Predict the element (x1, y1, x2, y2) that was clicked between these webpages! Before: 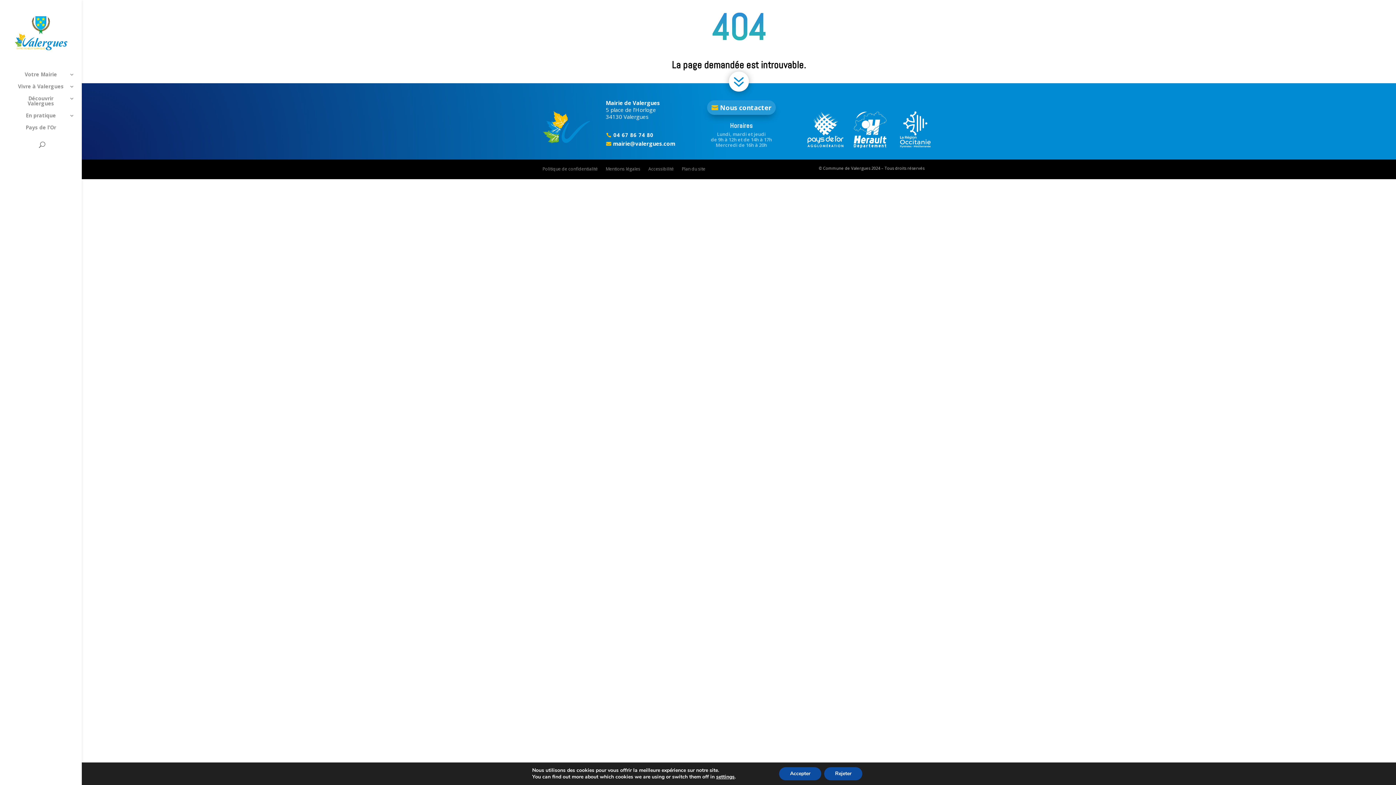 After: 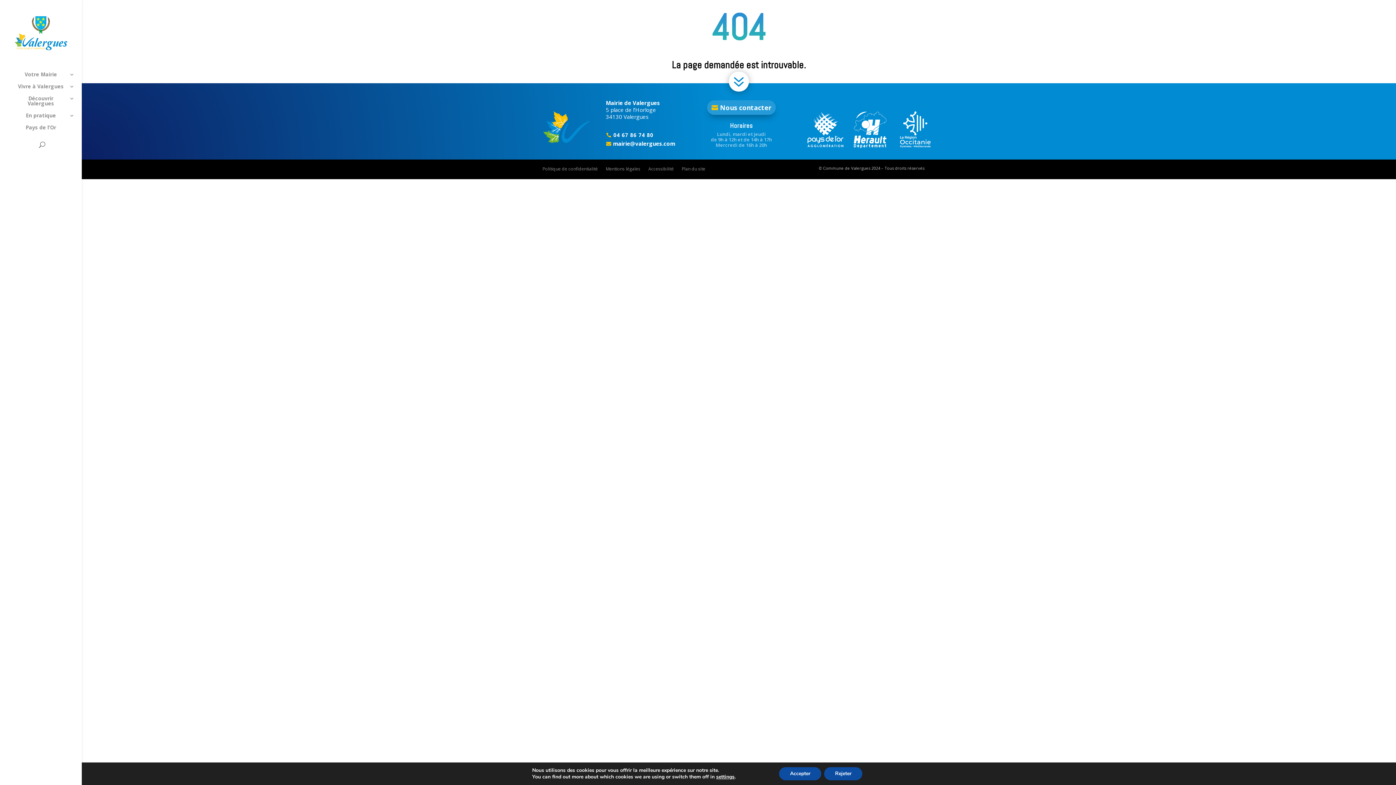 Action: bbox: (850, 109, 890, 149)